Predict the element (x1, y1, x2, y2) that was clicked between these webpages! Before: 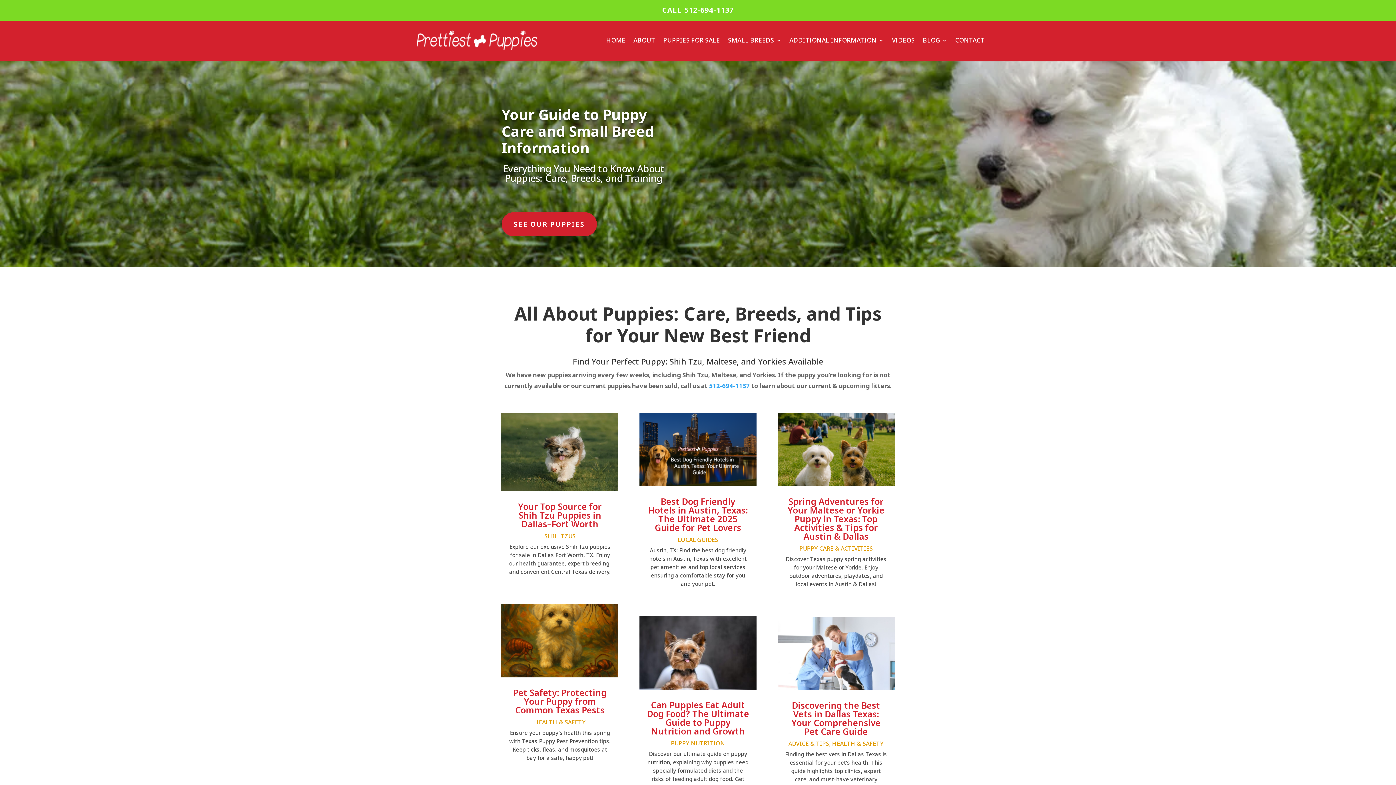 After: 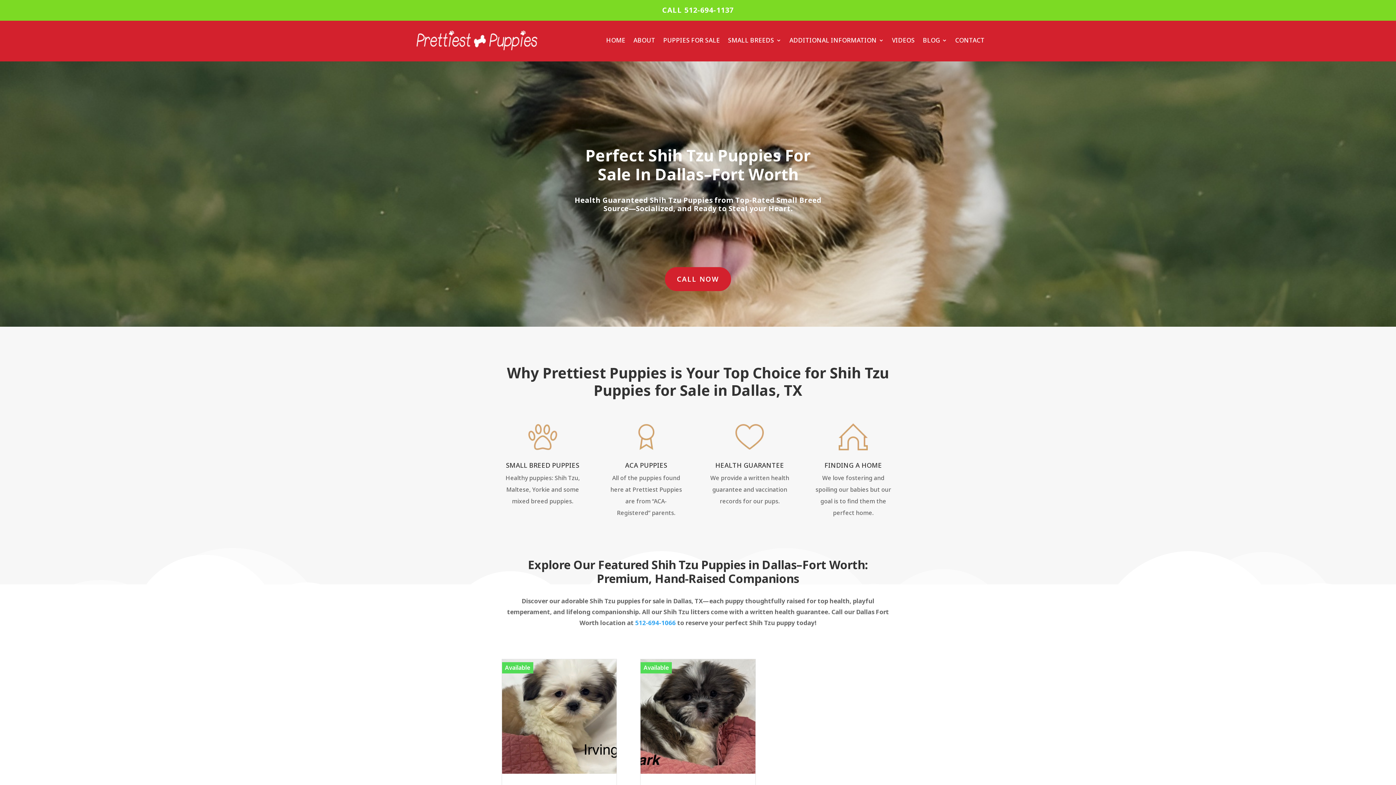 Action: bbox: (518, 500, 601, 530) label: Your Top Source for Shih Tzu Puppies in Dallas–Fort Worth